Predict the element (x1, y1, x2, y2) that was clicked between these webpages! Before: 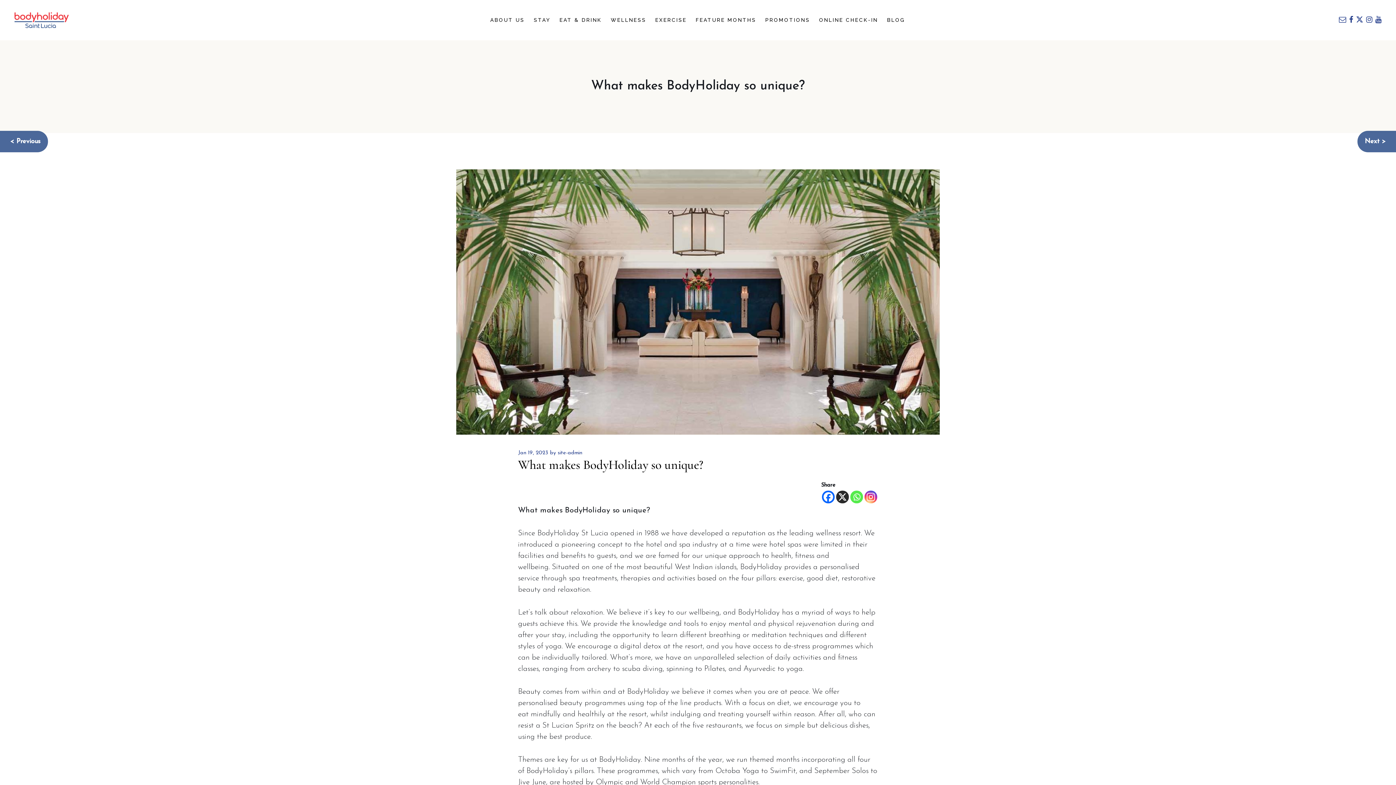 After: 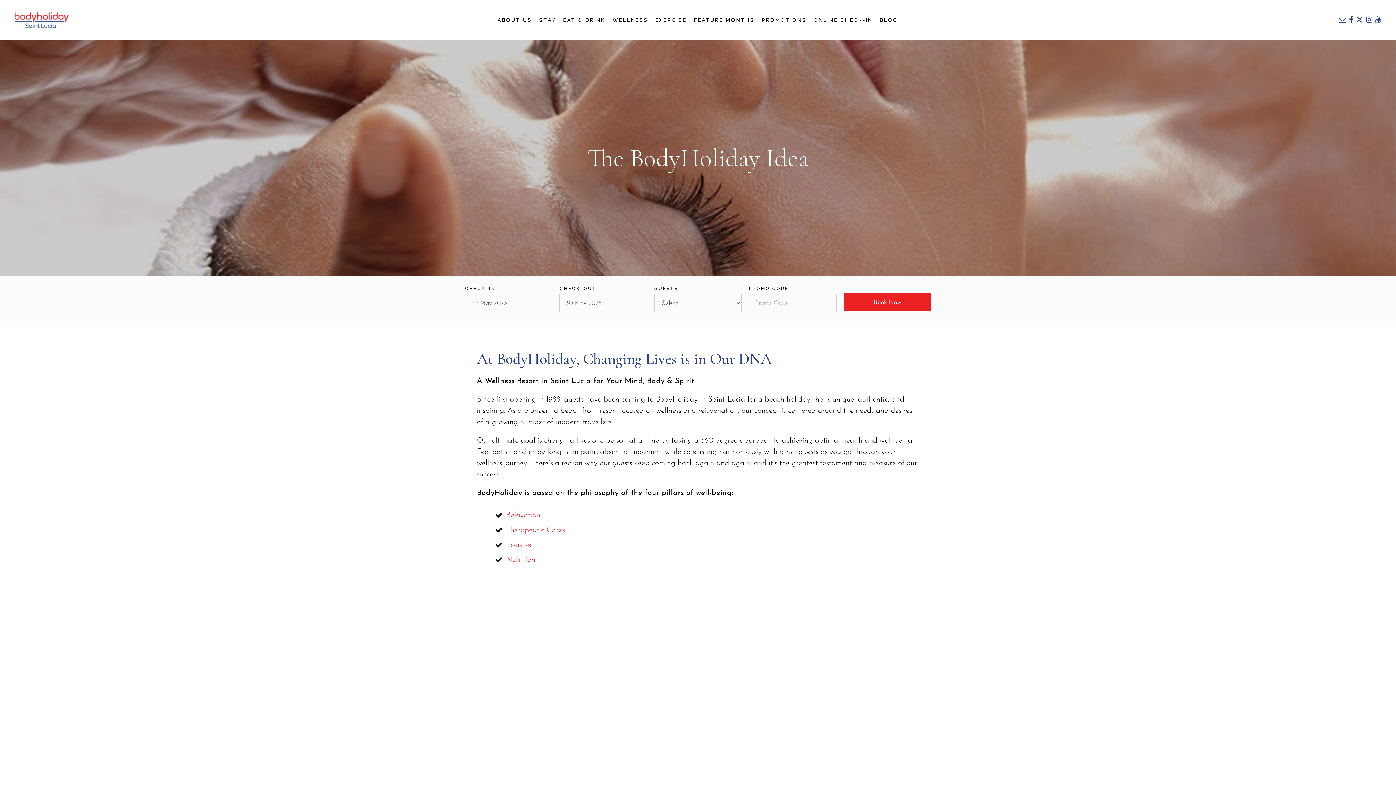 Action: label: ABOUT US bbox: (490, 0, 524, 40)